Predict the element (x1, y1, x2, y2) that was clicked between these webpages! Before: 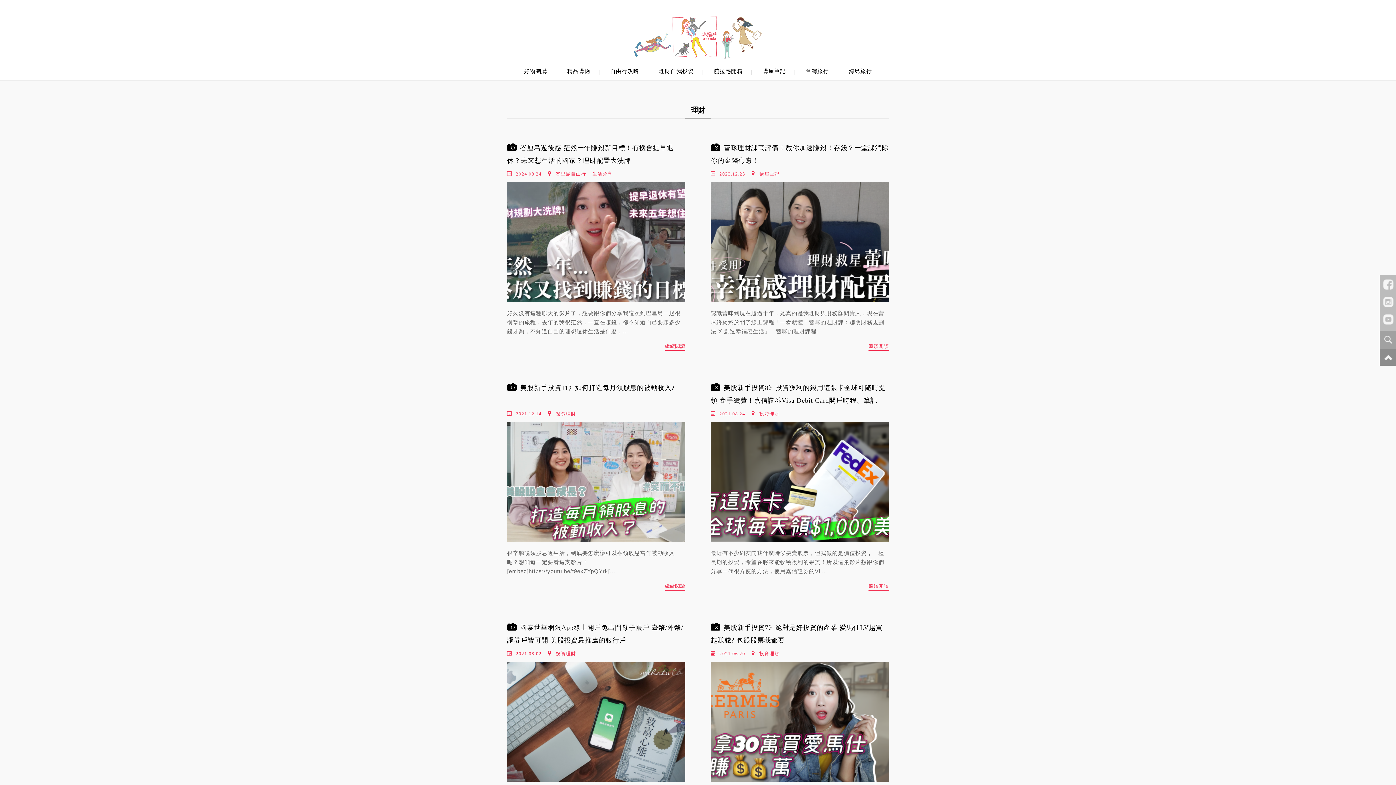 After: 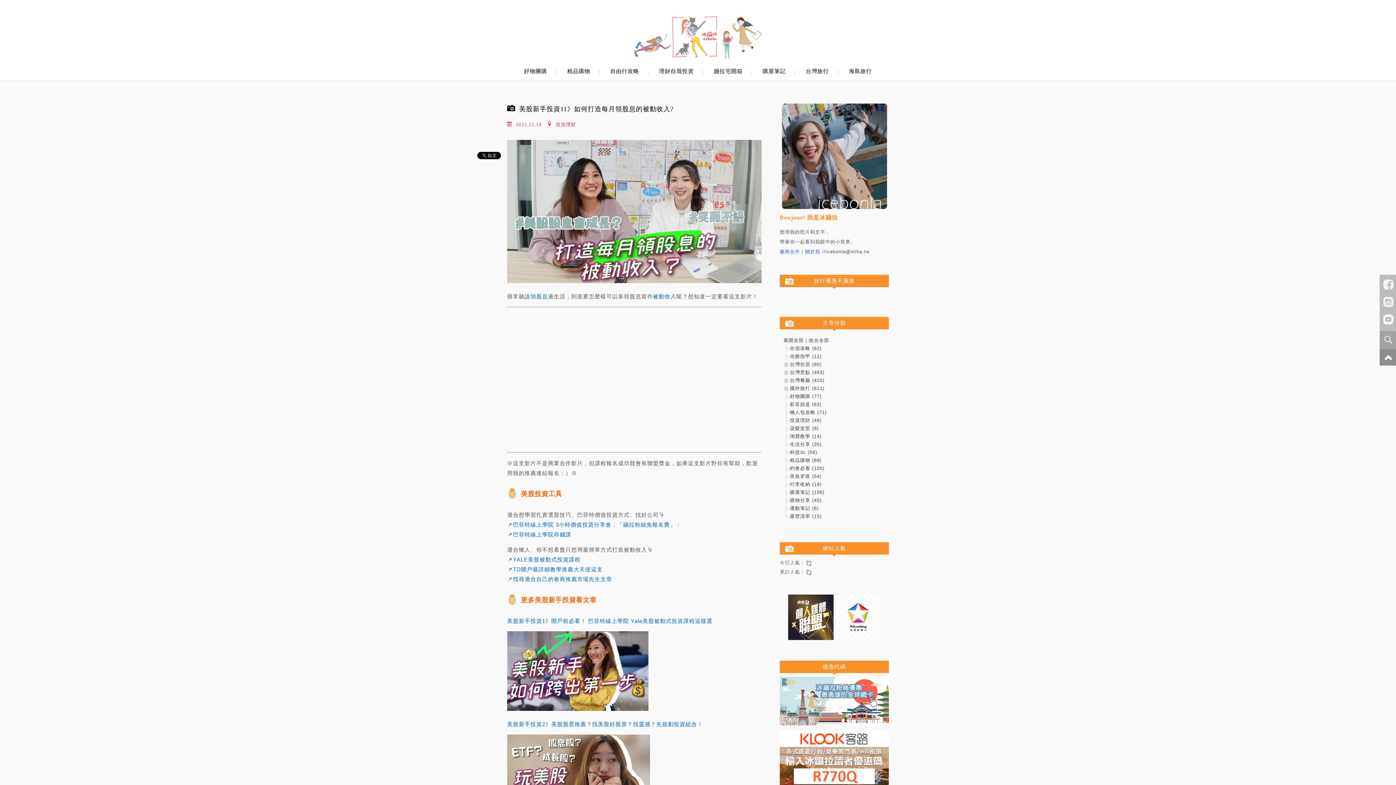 Action: label: 繼續閱讀 bbox: (665, 583, 685, 591)